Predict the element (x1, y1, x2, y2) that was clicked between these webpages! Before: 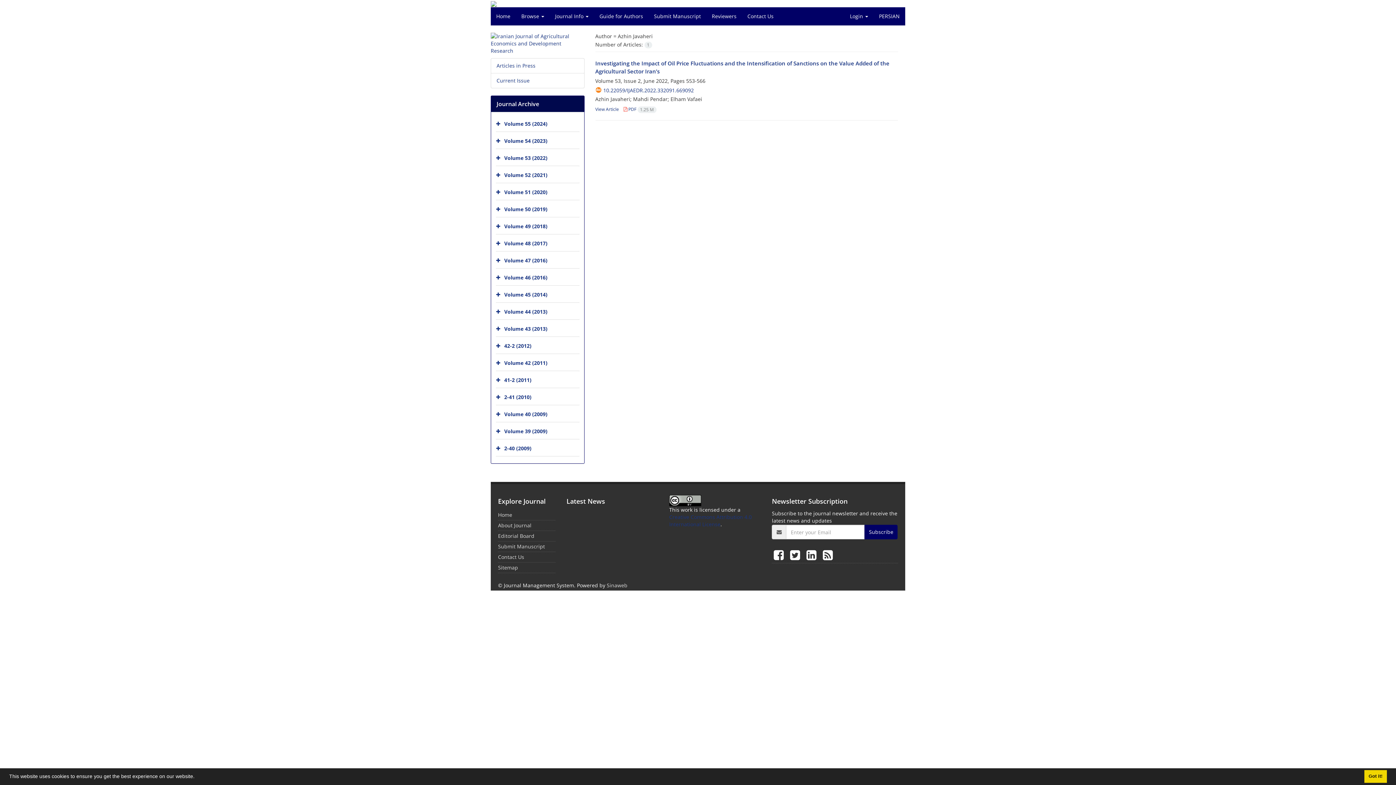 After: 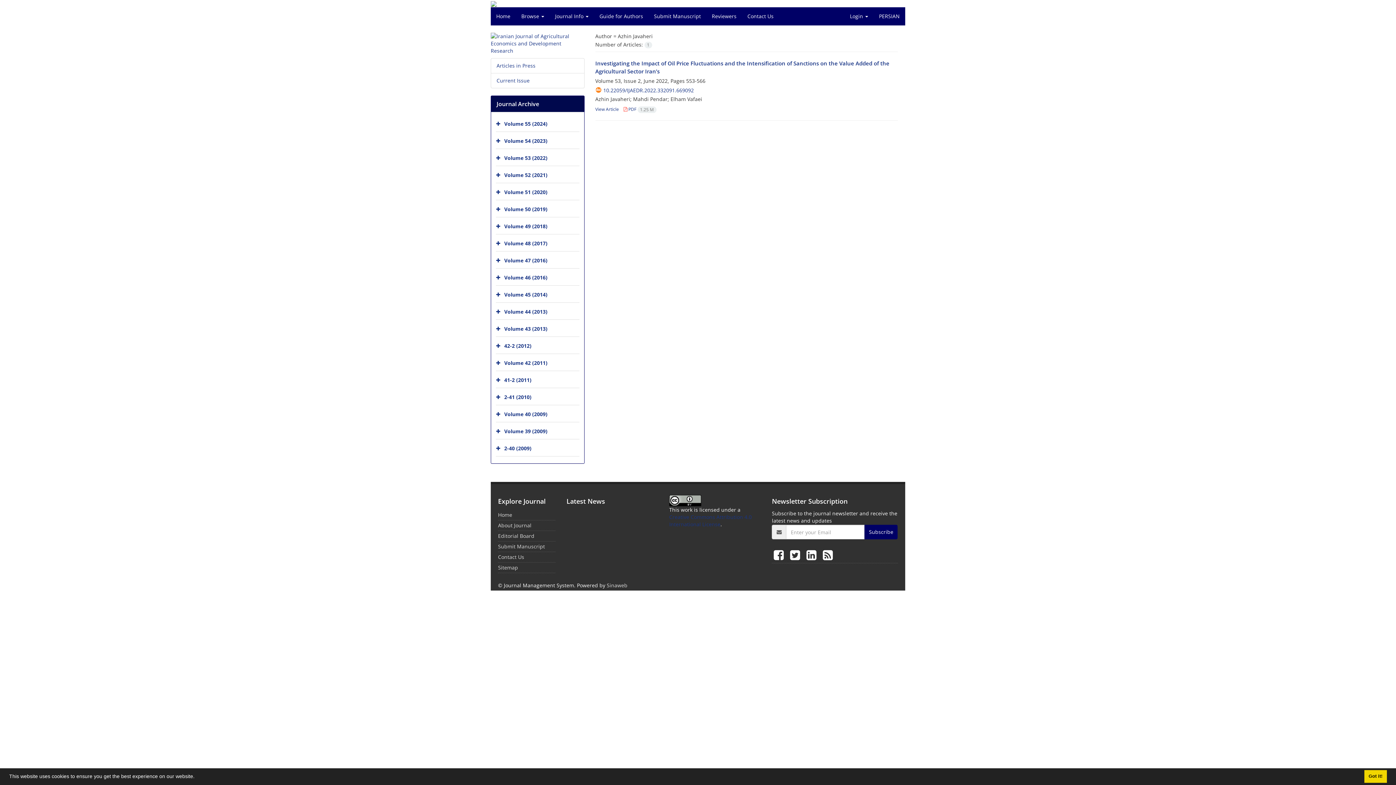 Action: bbox: (606, 582, 627, 589) label: Sinaweb